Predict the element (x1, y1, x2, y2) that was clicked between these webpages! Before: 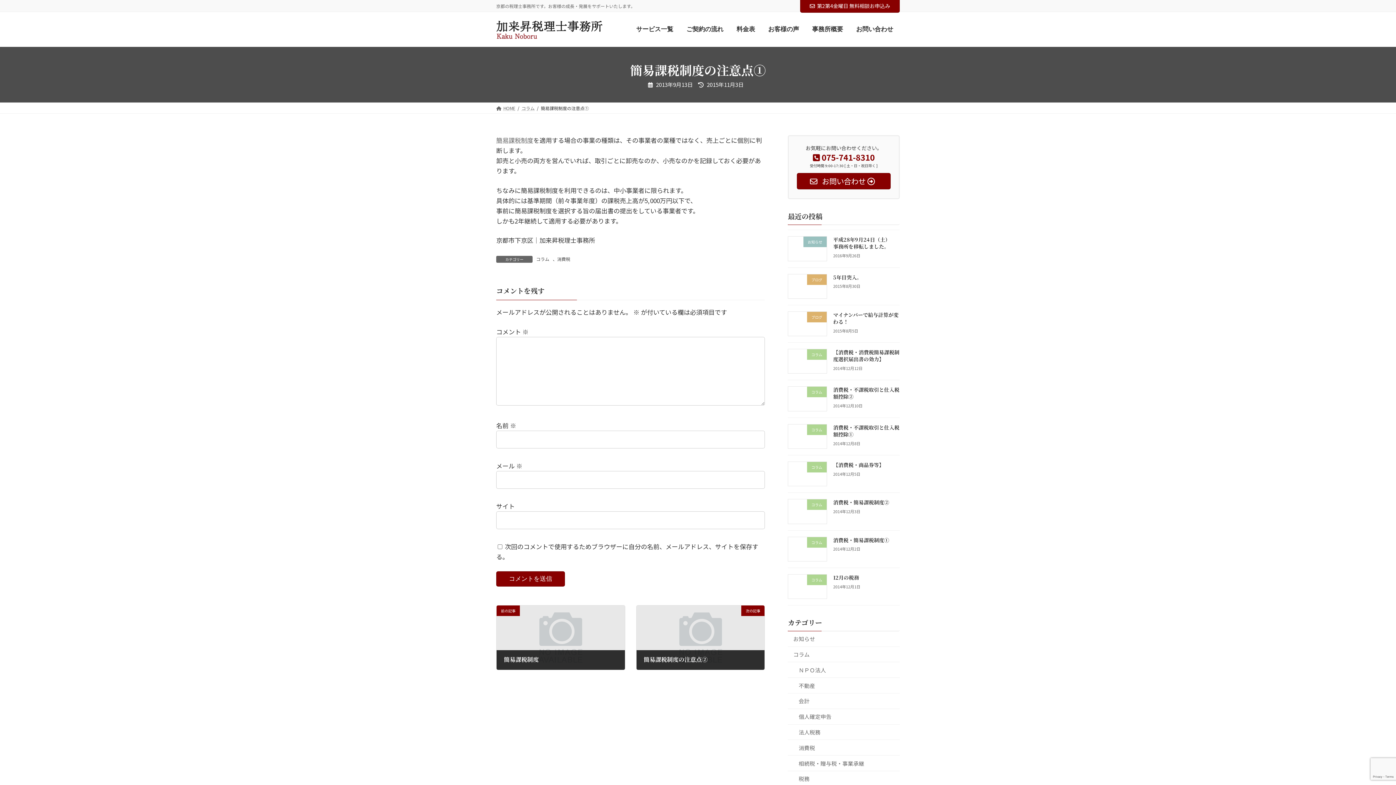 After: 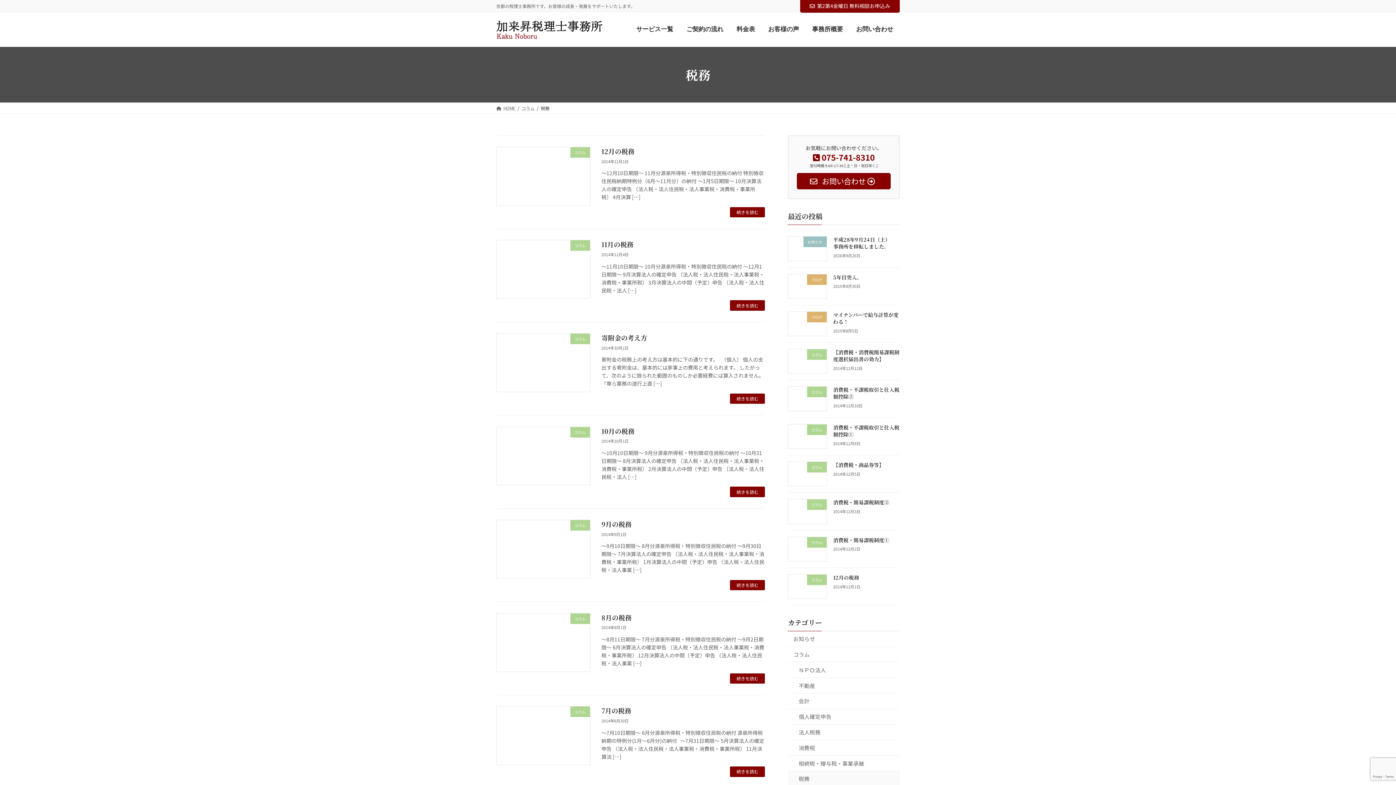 Action: bbox: (788, 771, 900, 787) label: 税務